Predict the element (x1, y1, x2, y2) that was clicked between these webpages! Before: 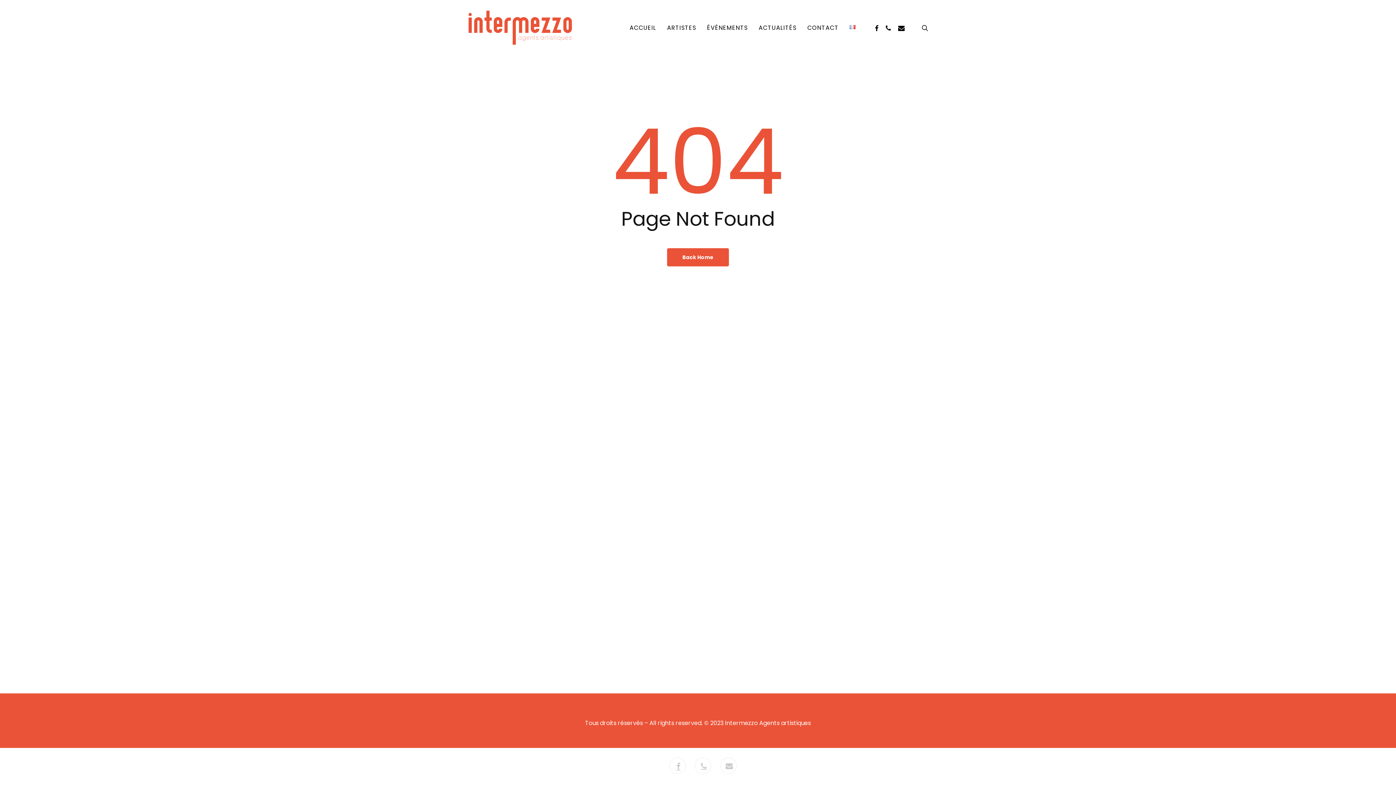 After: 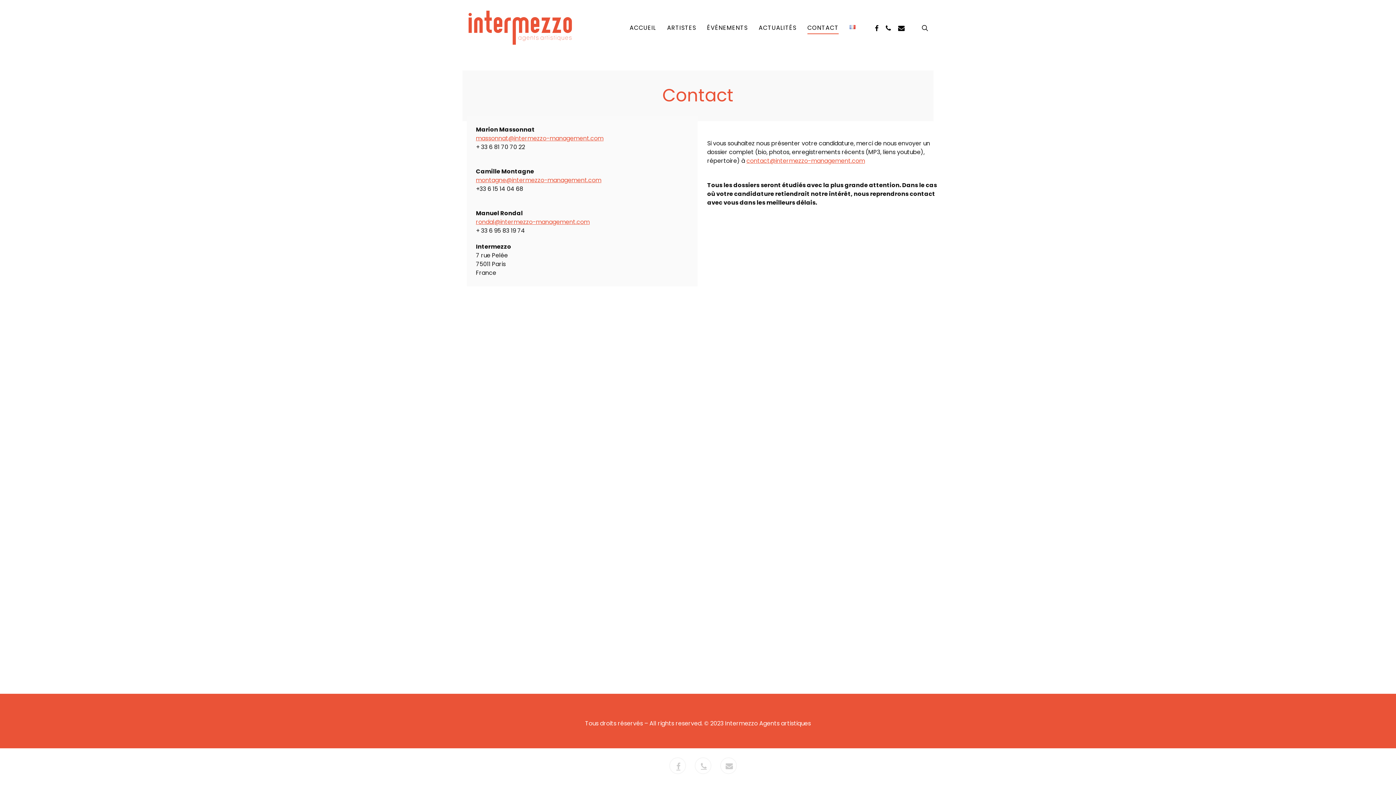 Action: label: PHONE bbox: (882, 24, 895, 32)